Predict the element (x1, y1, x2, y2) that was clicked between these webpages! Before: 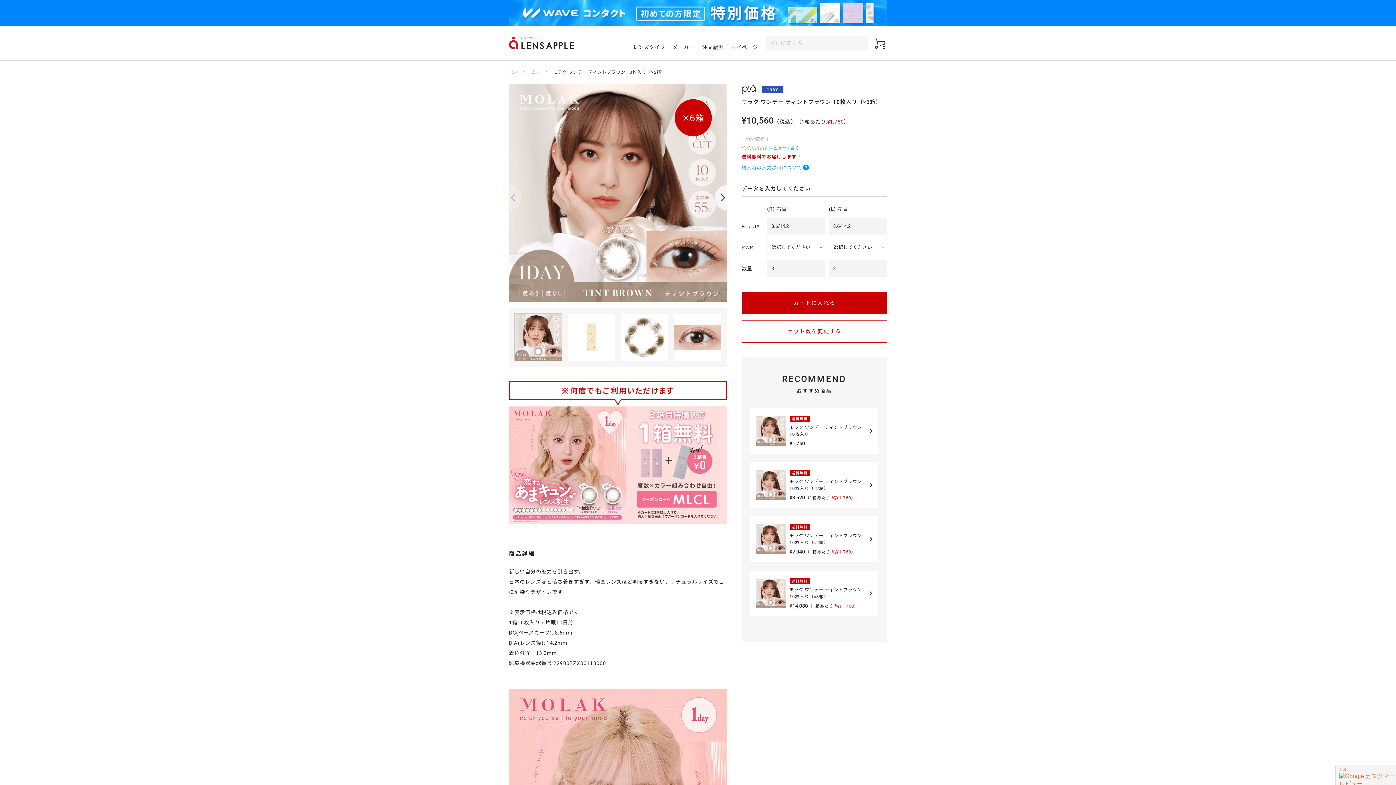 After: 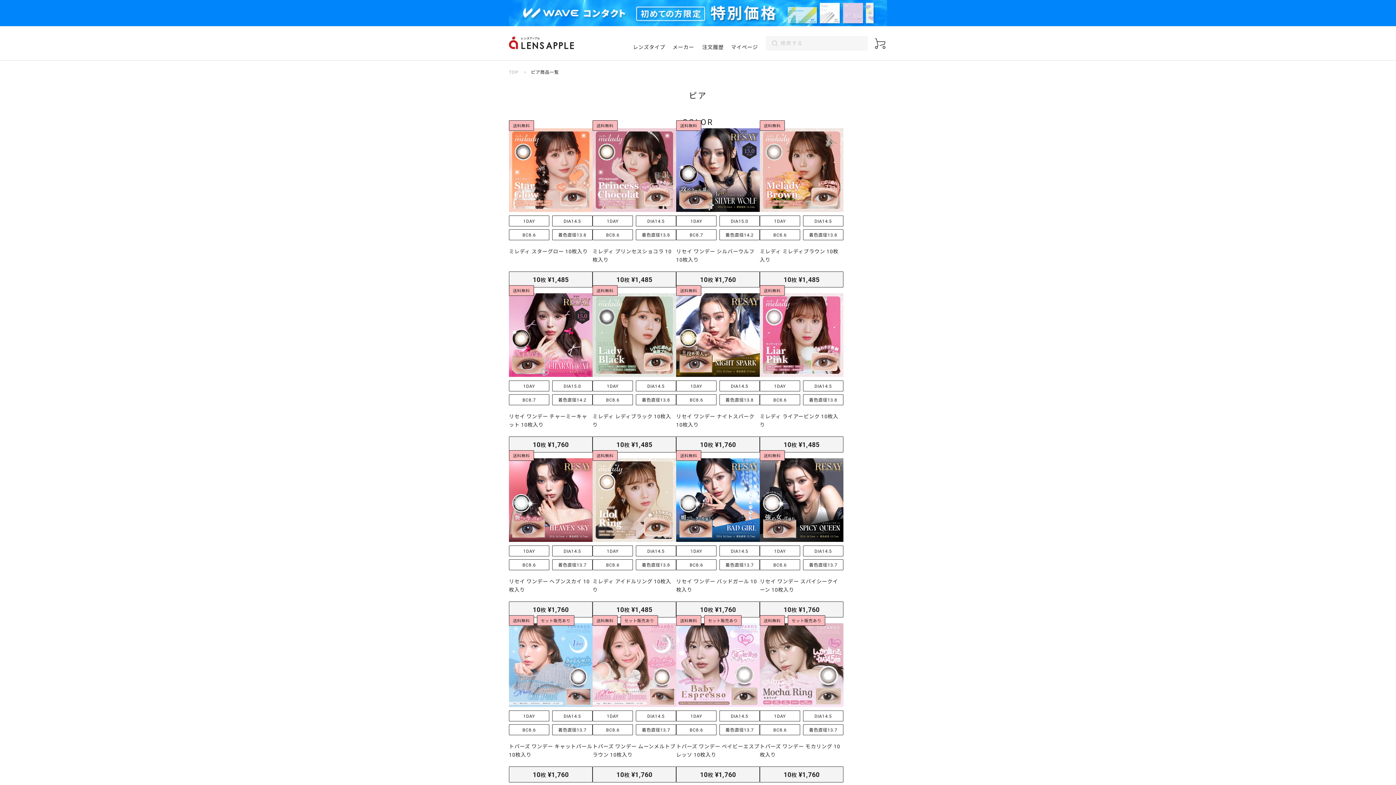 Action: bbox: (531, 69, 540, 74) label: ピア